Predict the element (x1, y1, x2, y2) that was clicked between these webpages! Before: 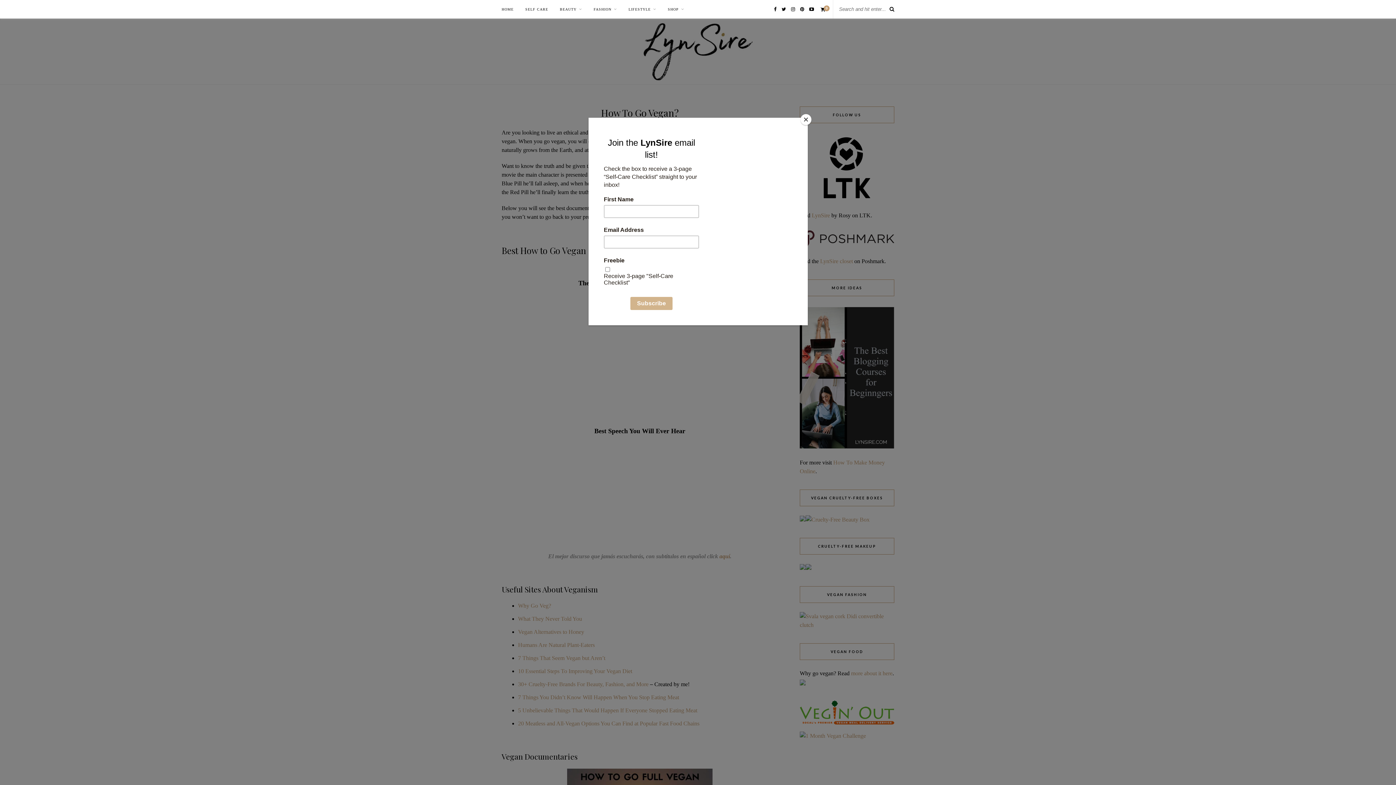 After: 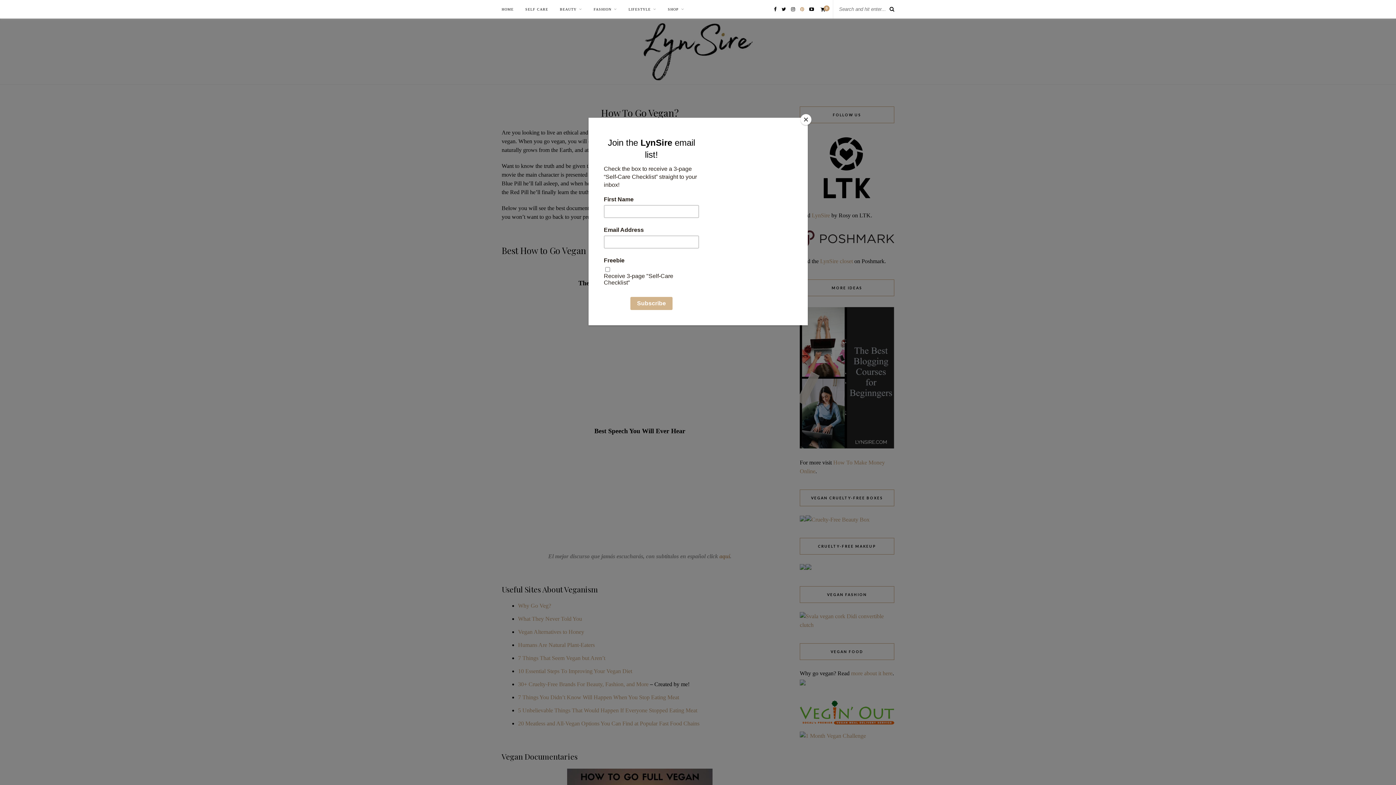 Action: bbox: (800, 6, 804, 12)